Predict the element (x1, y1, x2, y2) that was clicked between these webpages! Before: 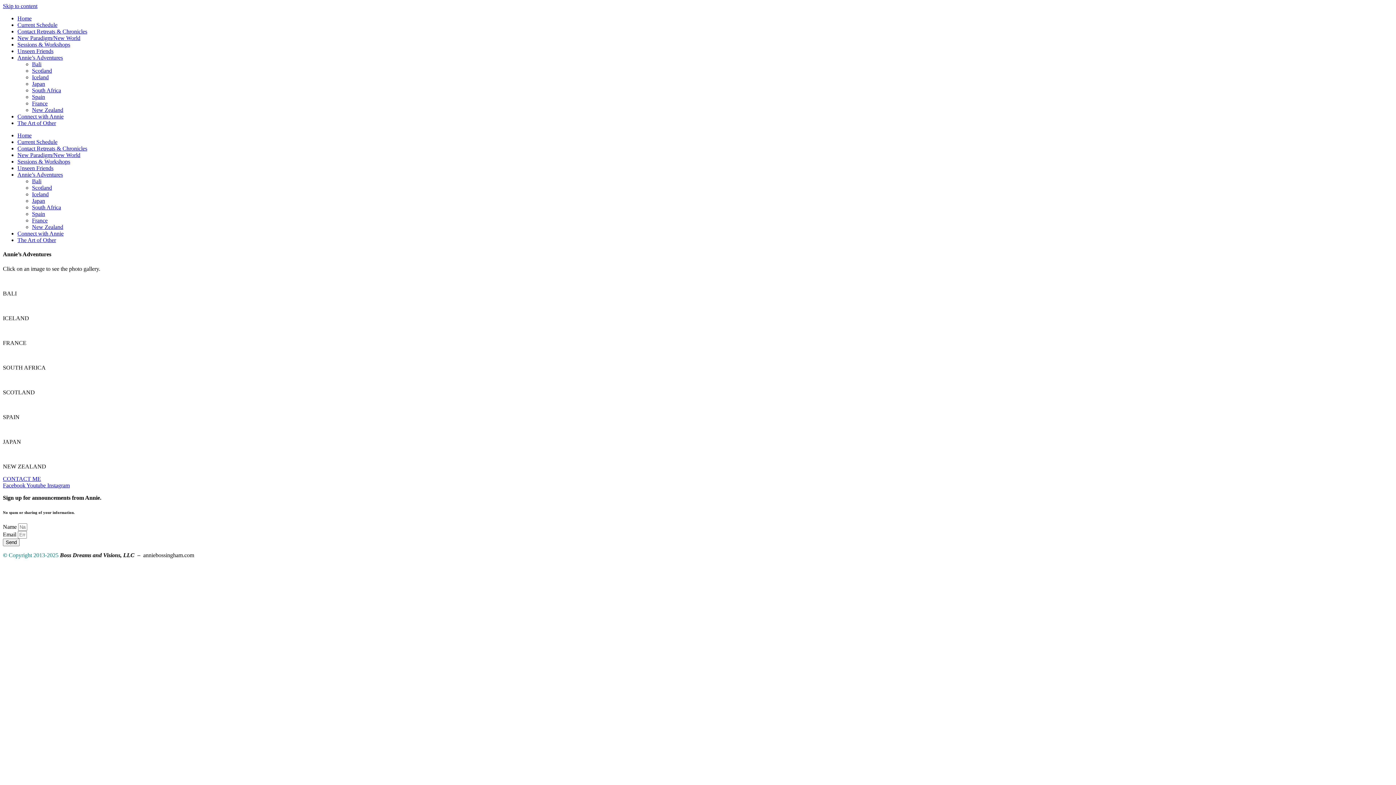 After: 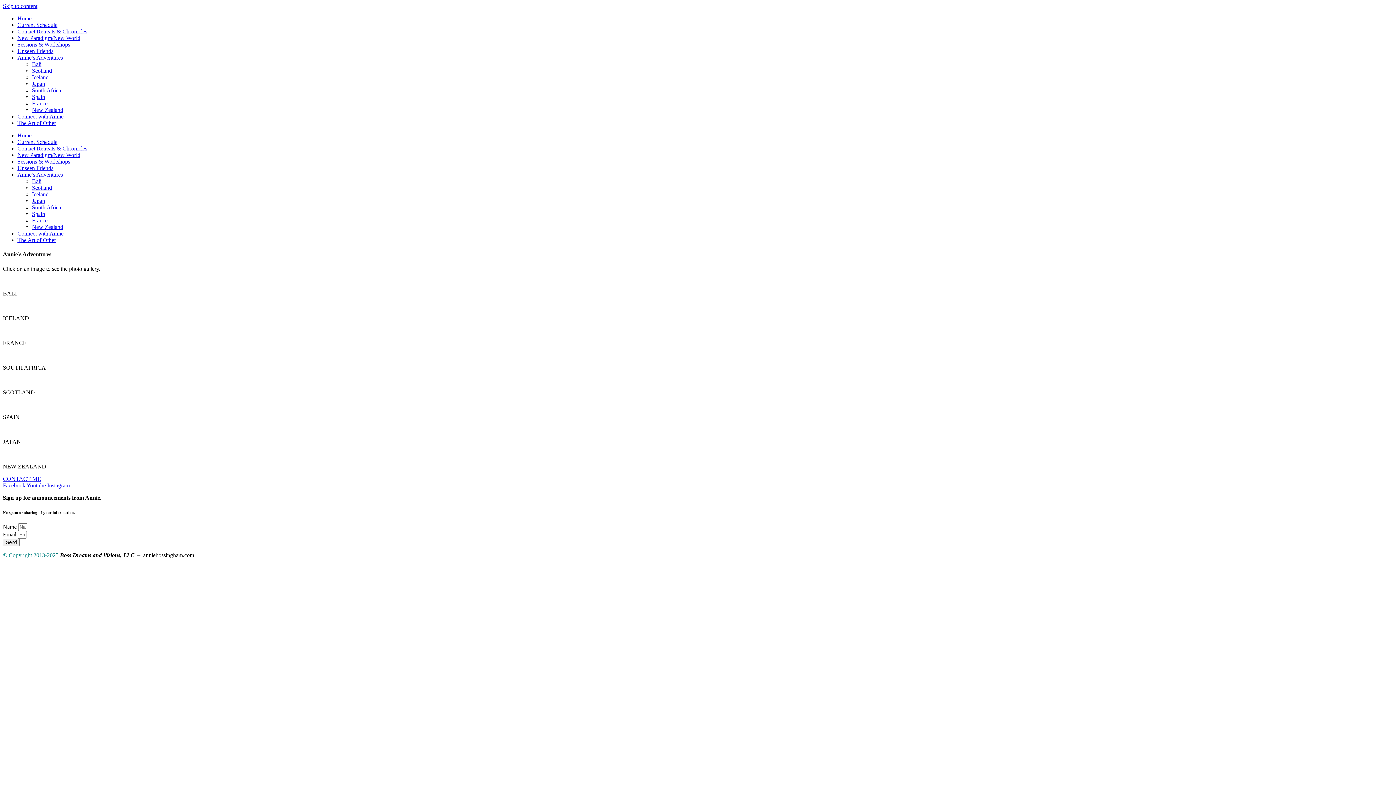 Action: bbox: (47, 482, 69, 488) label: Instagram